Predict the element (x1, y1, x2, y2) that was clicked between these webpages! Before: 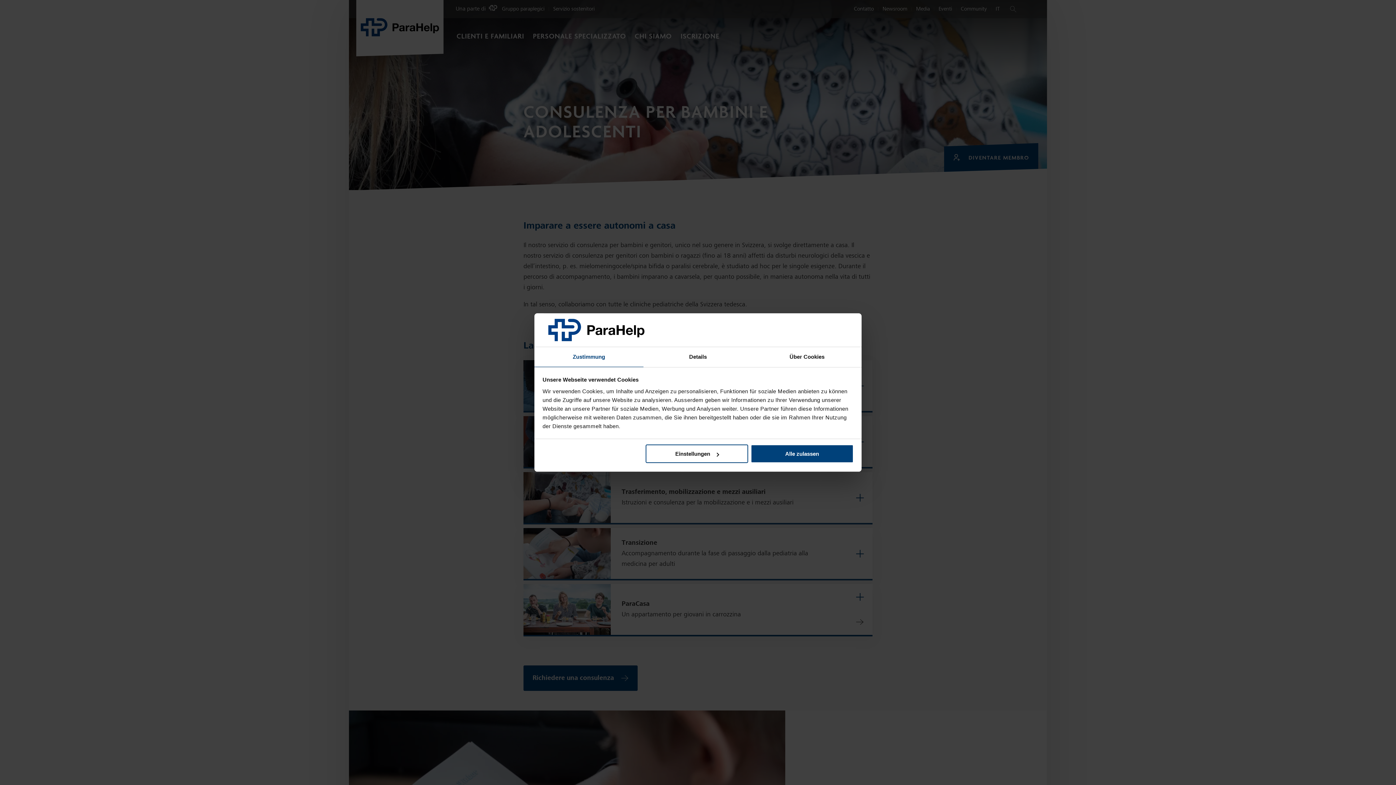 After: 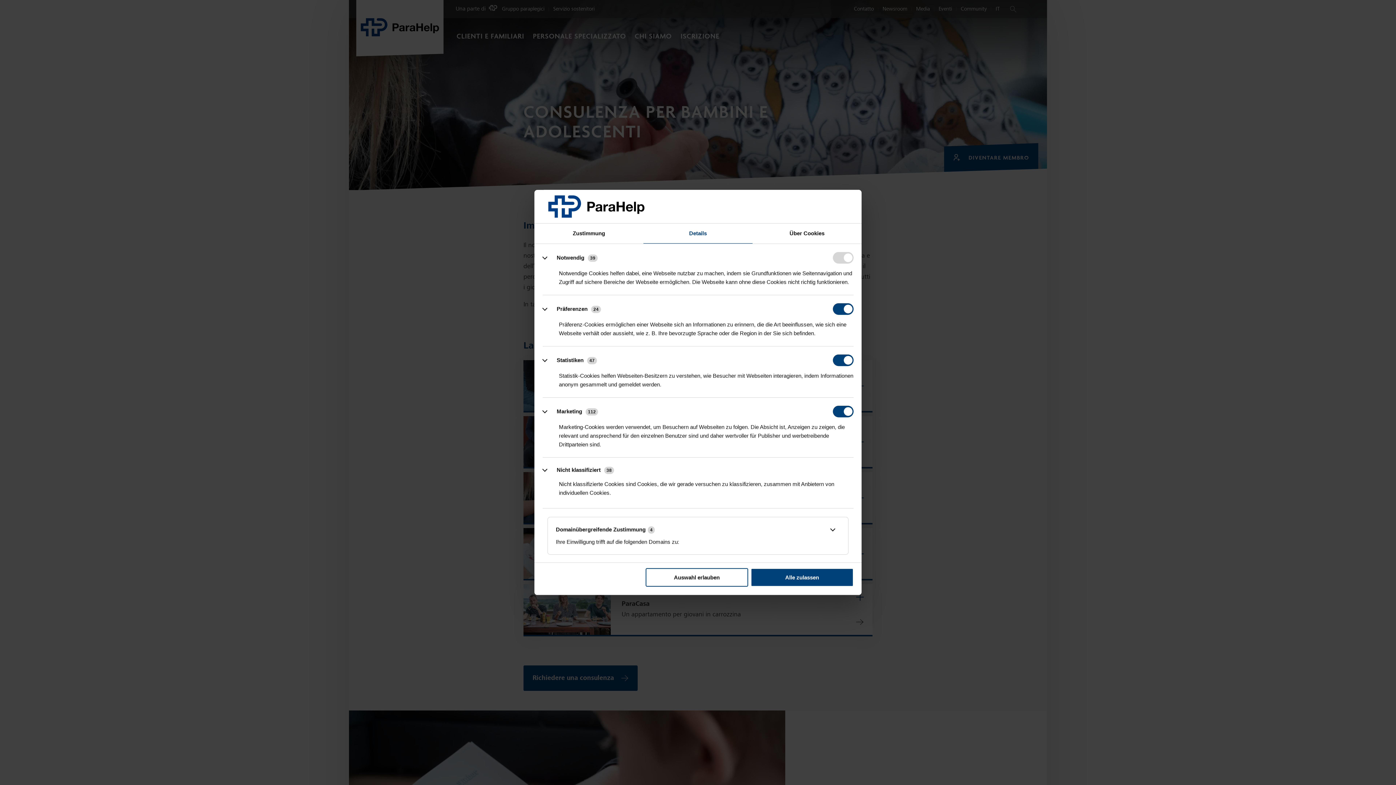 Action: label: Einstellungen bbox: (645, 444, 748, 463)